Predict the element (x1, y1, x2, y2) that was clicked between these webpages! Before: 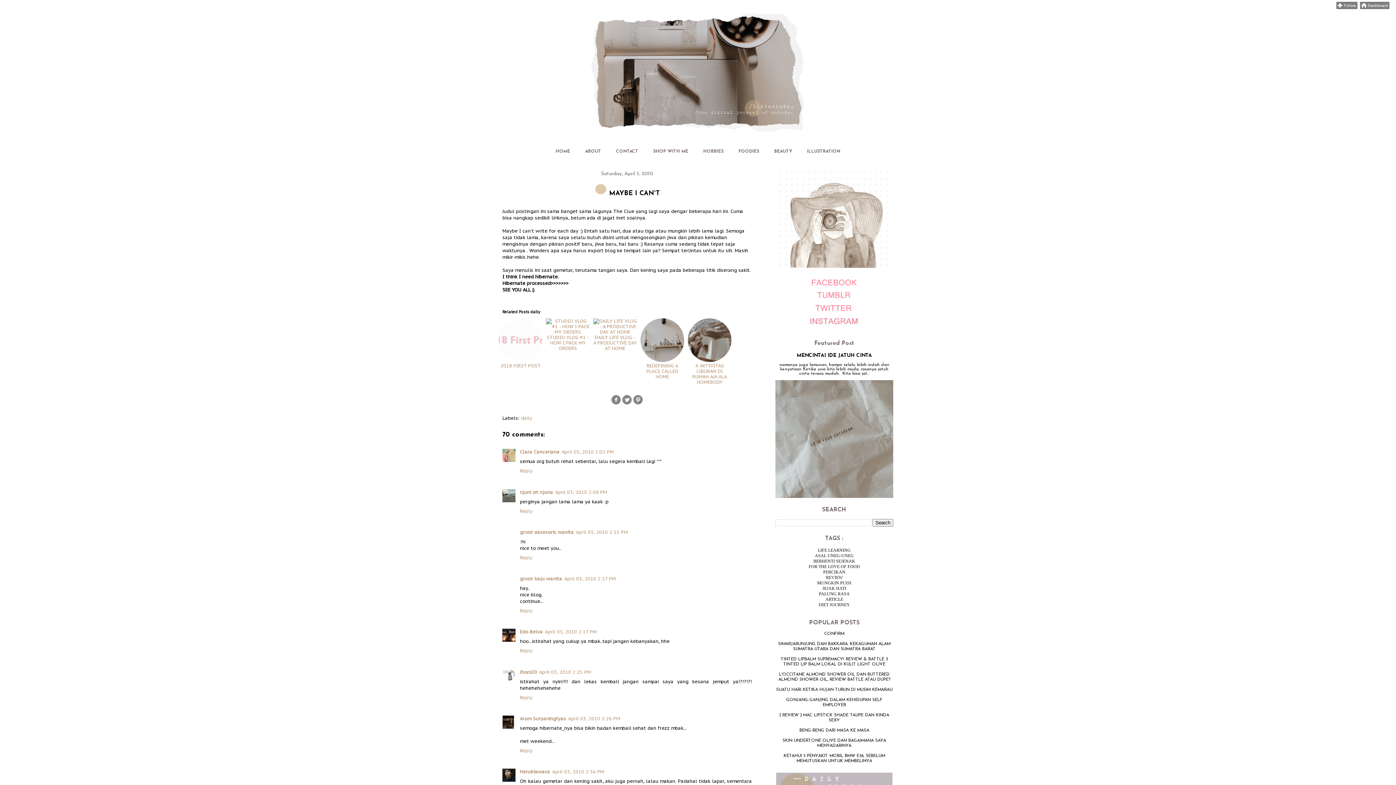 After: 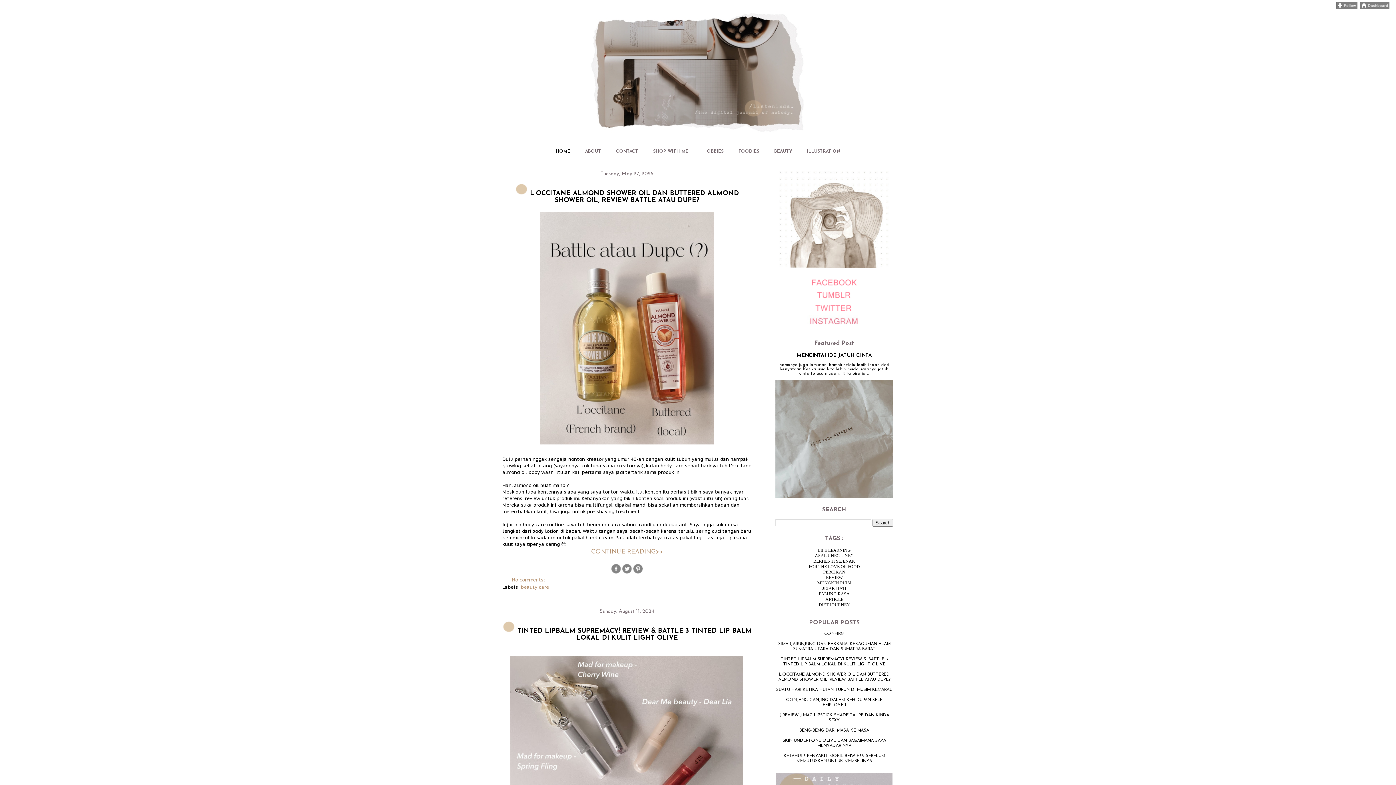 Action: bbox: (548, 145, 576, 157) label: HOME